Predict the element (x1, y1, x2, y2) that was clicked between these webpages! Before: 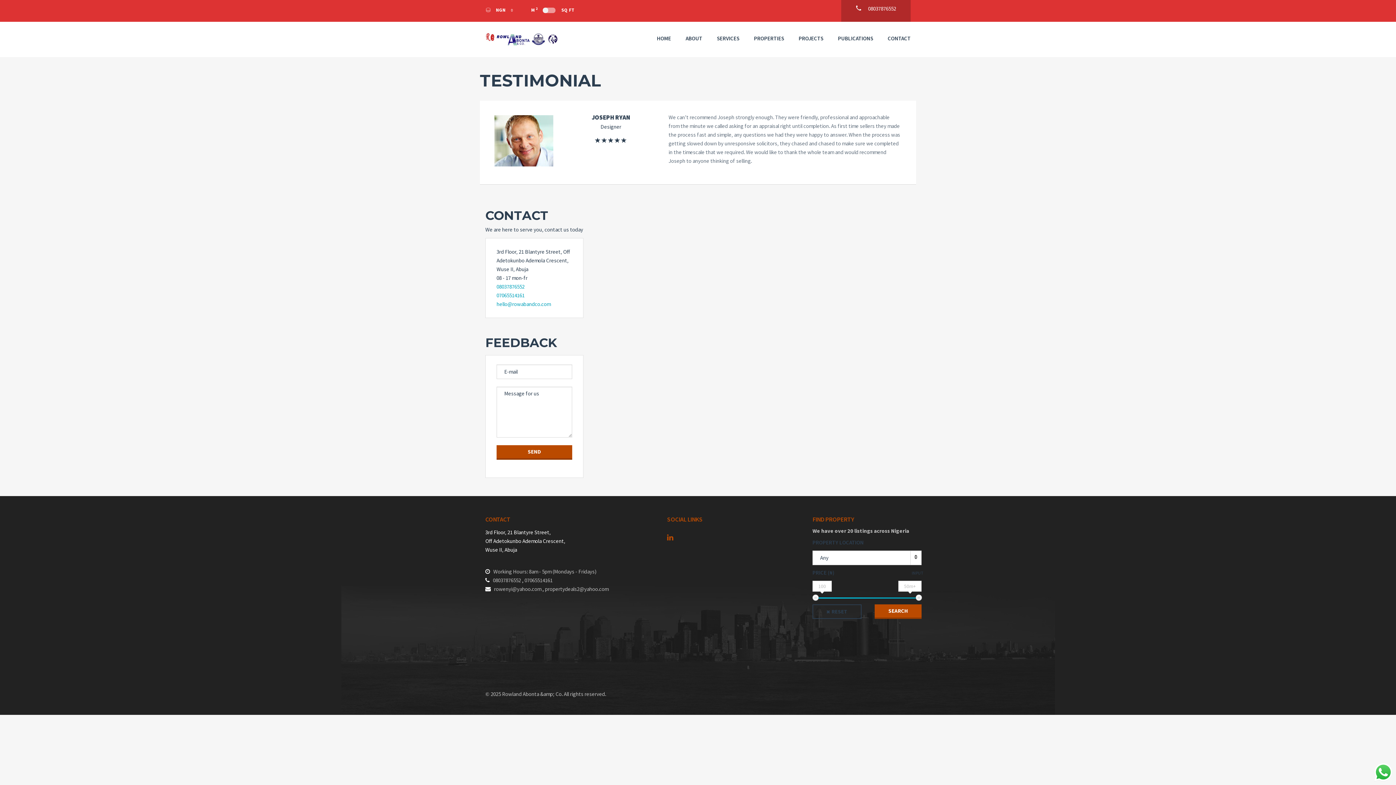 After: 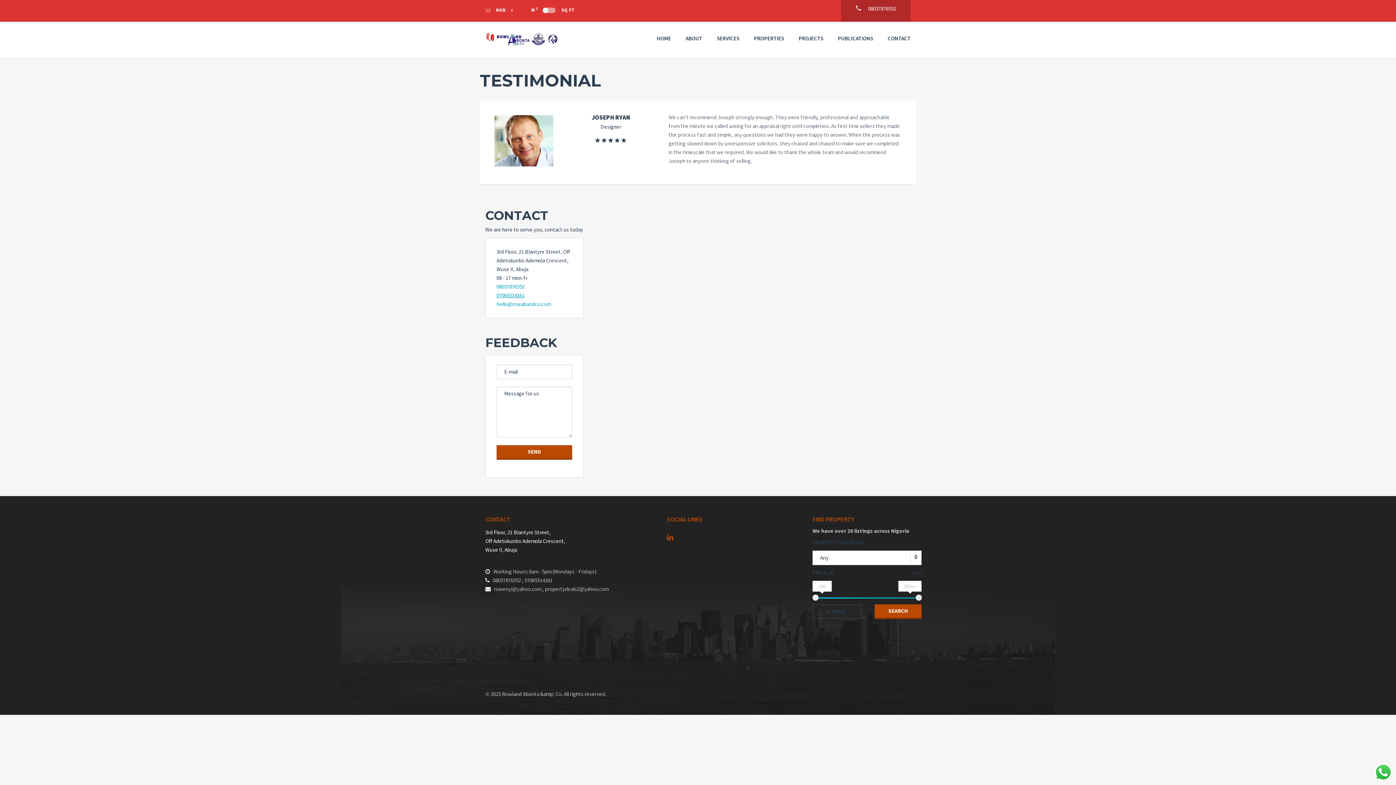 Action: bbox: (496, 291, 572, 299) label: 07065514161